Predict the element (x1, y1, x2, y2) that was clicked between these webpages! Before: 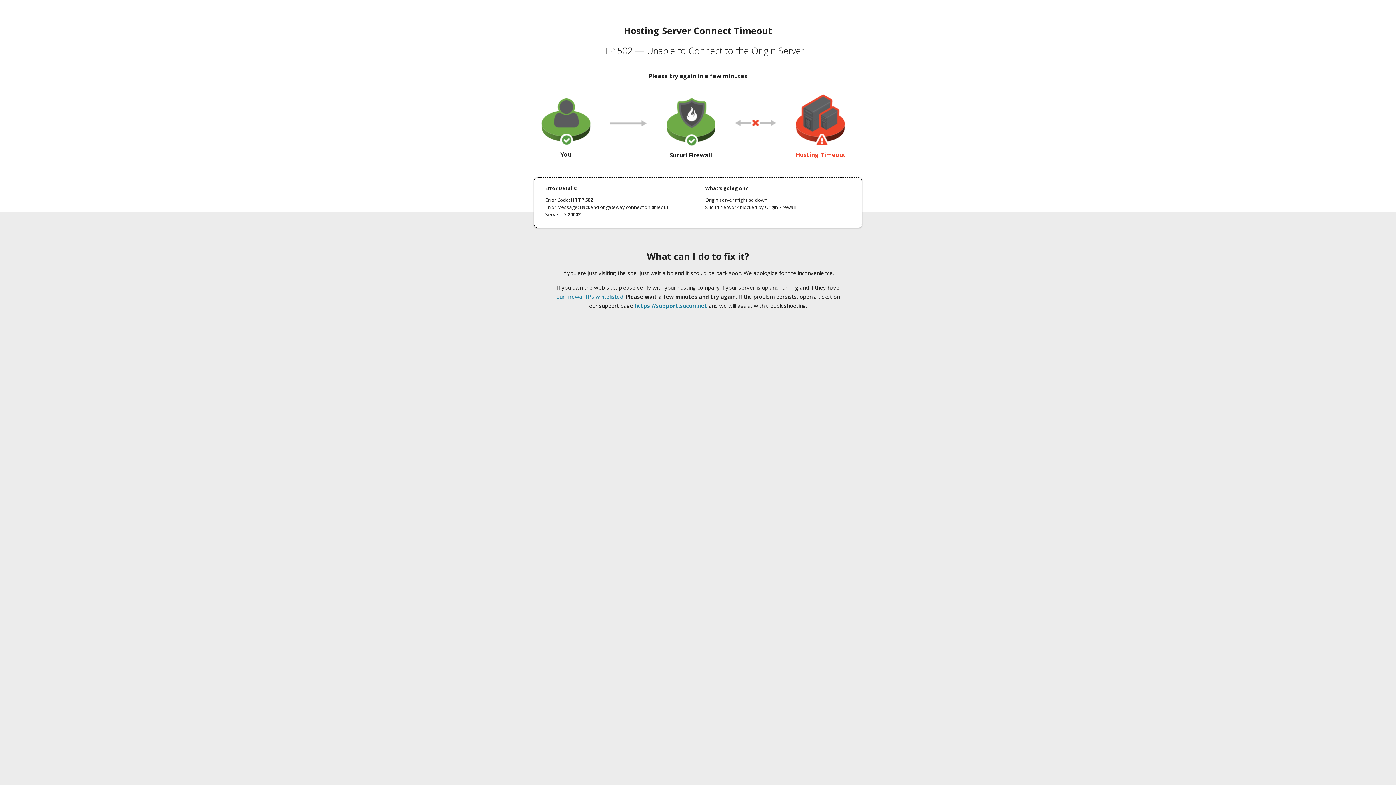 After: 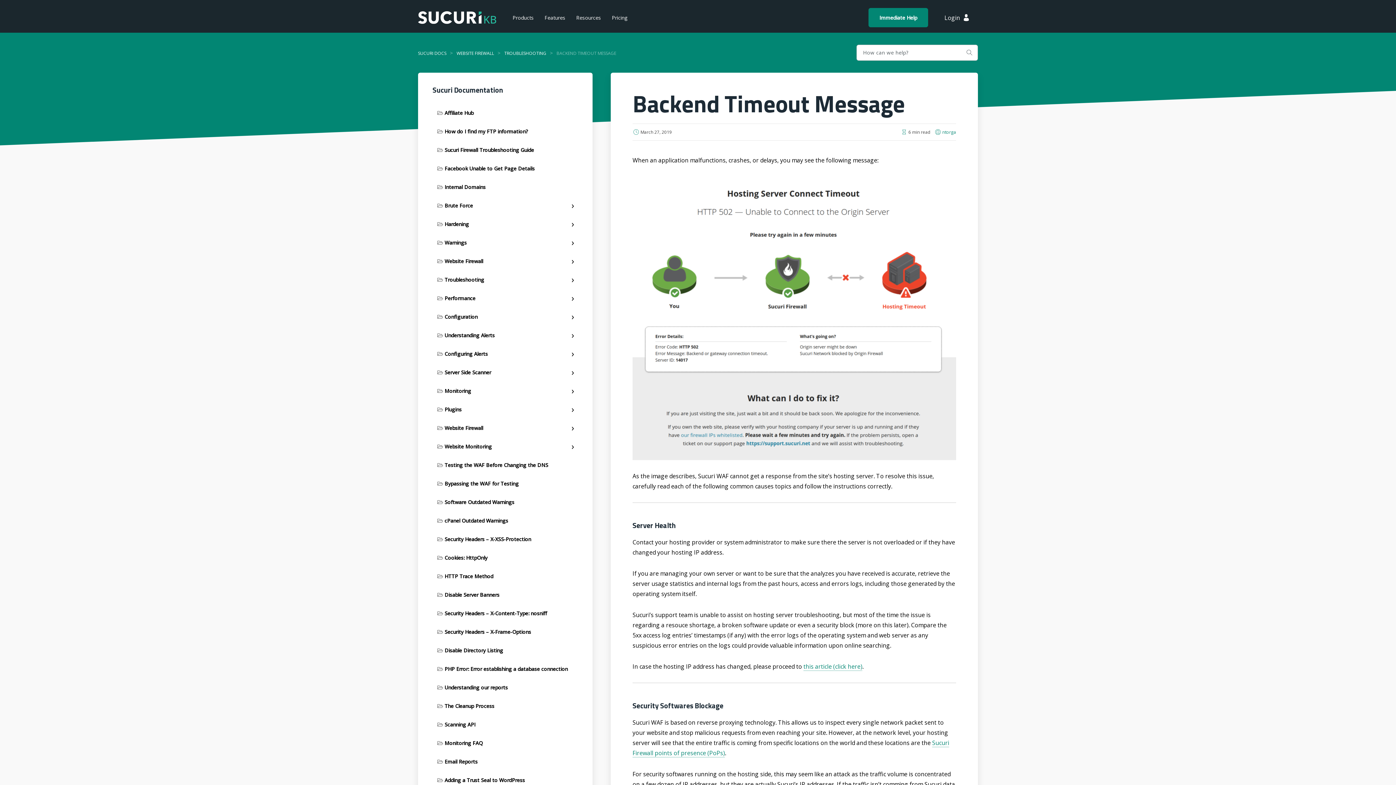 Action: bbox: (556, 293, 623, 300) label: our firewall IPs whitelisted